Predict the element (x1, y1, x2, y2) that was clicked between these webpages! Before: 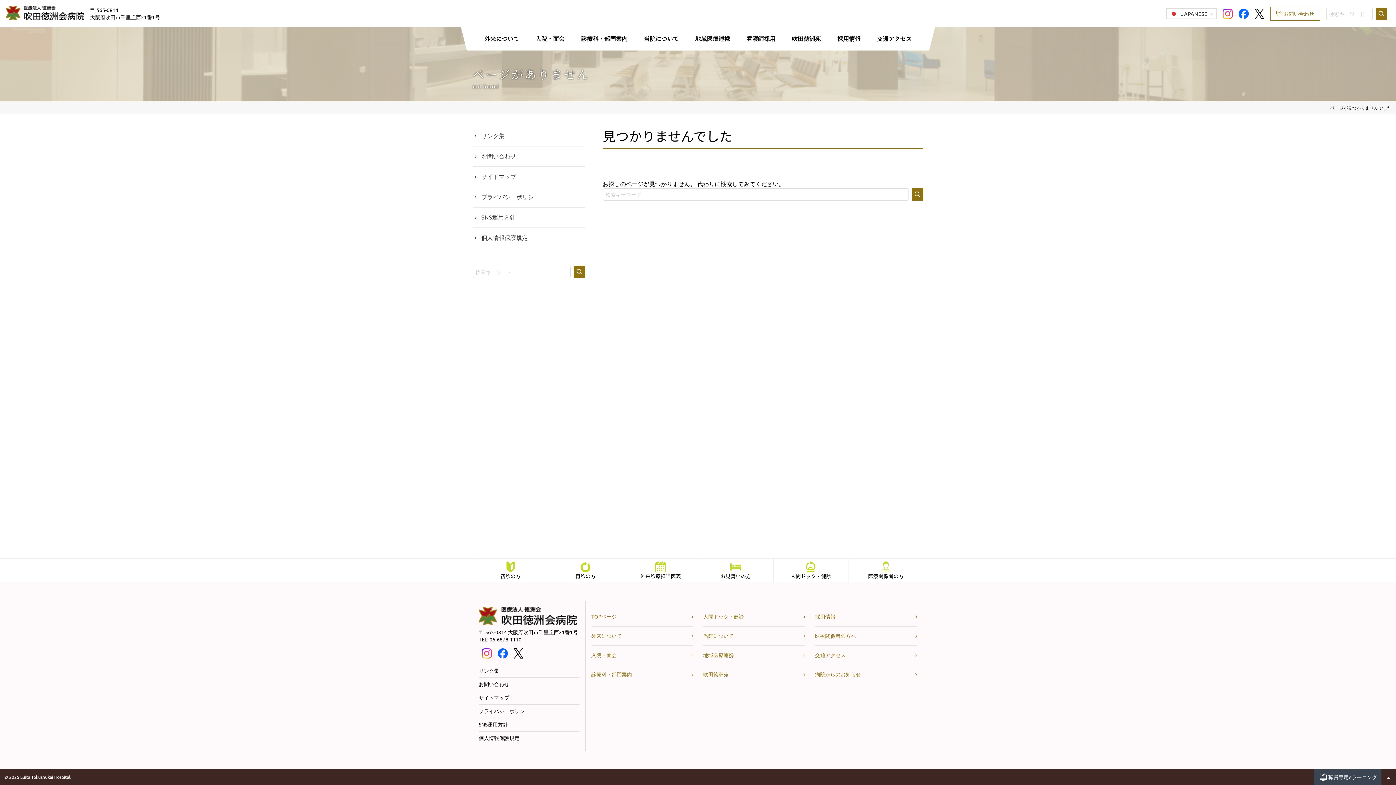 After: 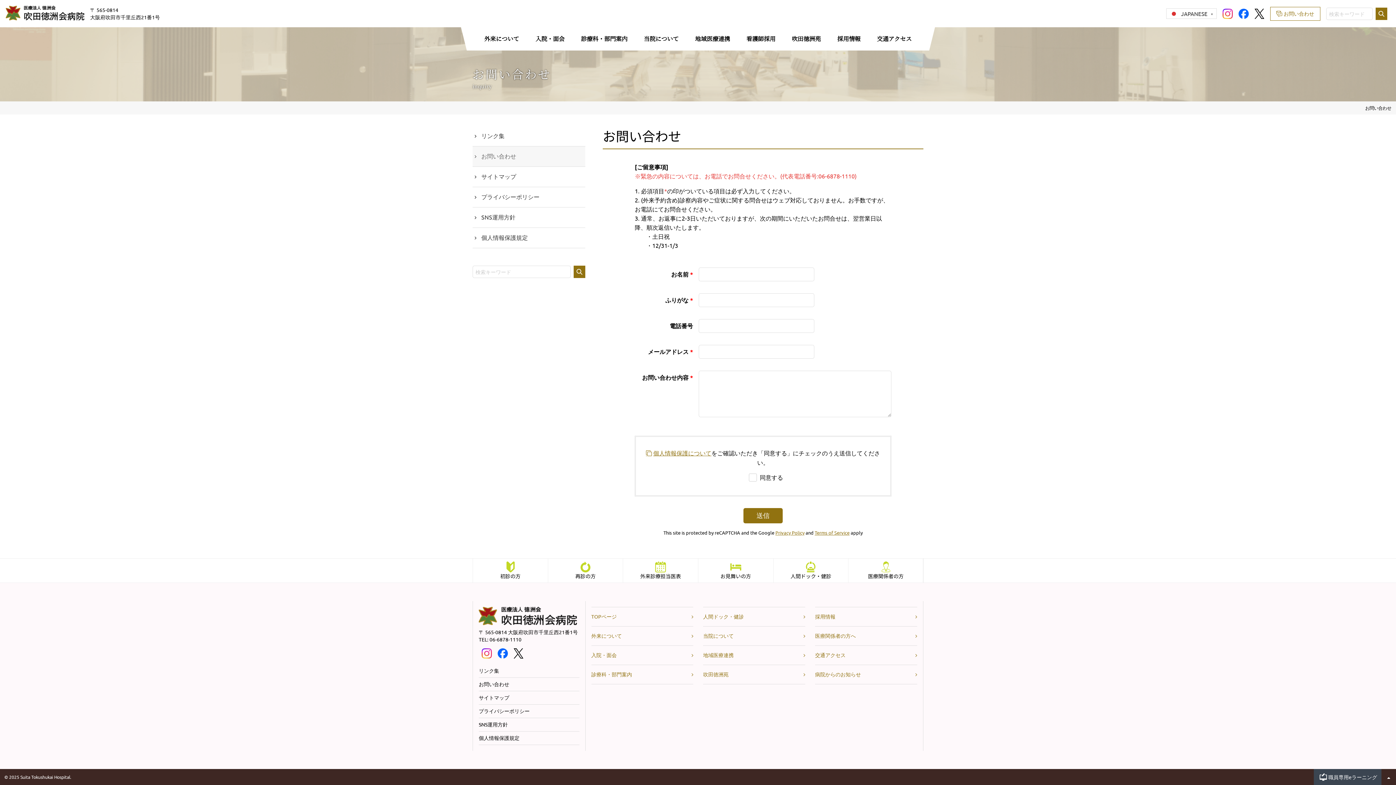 Action: bbox: (1270, 6, 1320, 20) label: お問い合わせ